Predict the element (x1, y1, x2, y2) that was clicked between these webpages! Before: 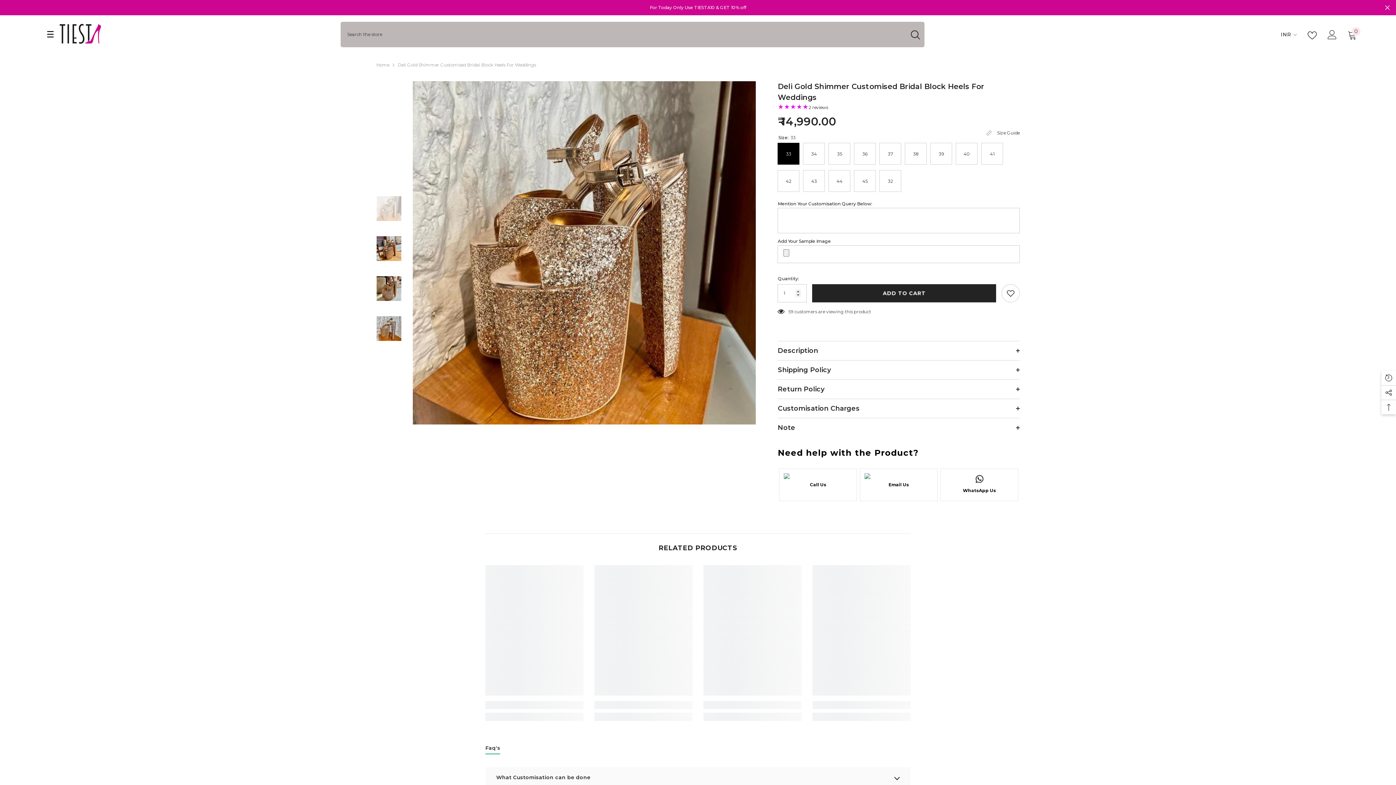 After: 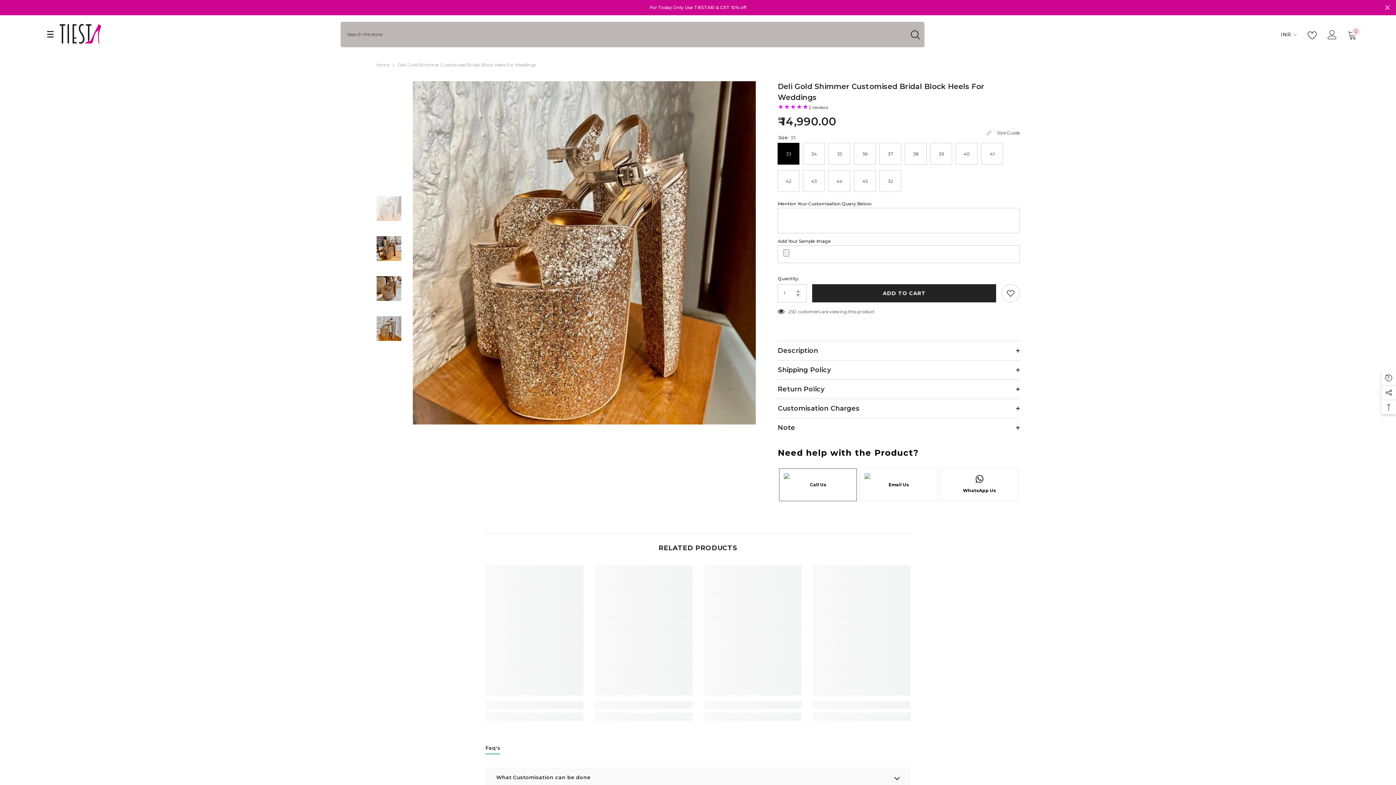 Action: label: Call Us bbox: (784, 473, 852, 489)